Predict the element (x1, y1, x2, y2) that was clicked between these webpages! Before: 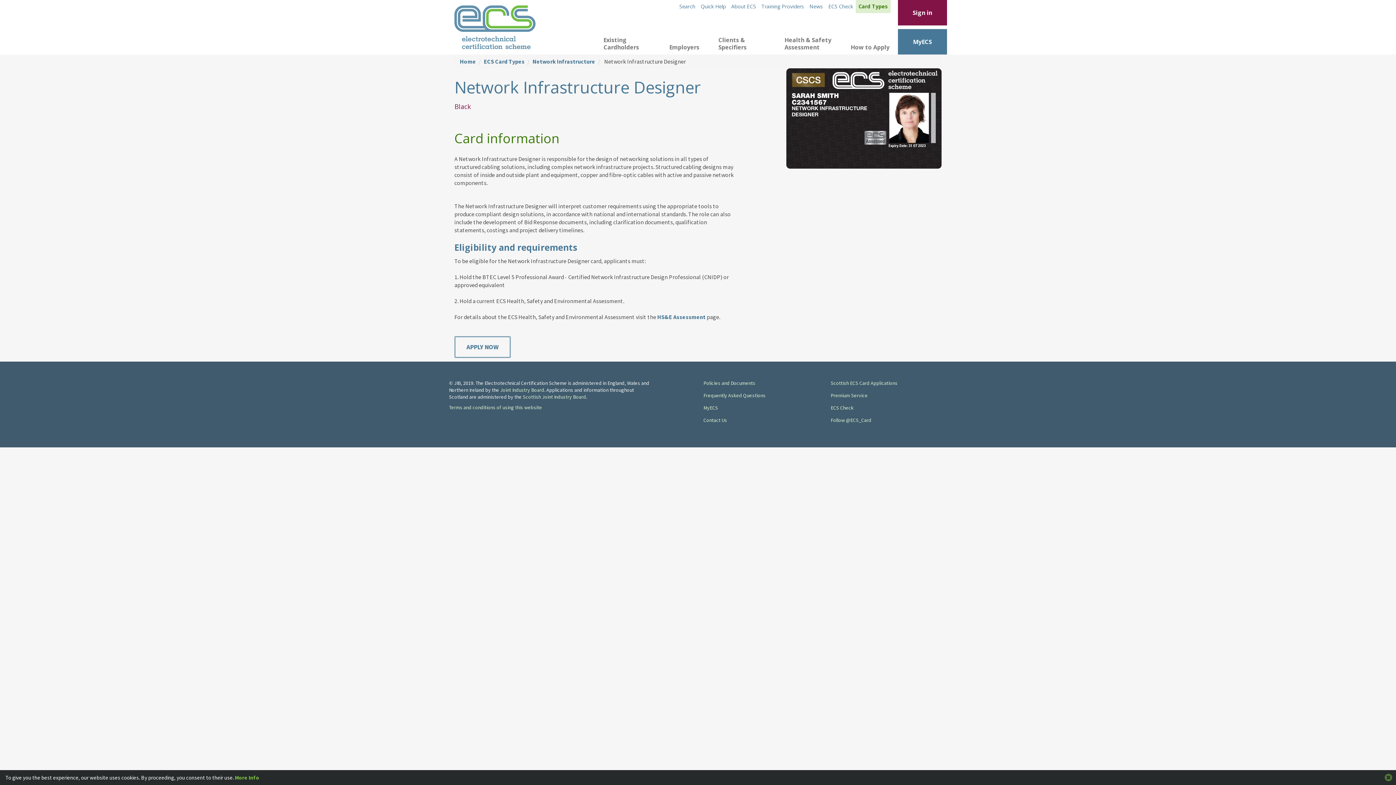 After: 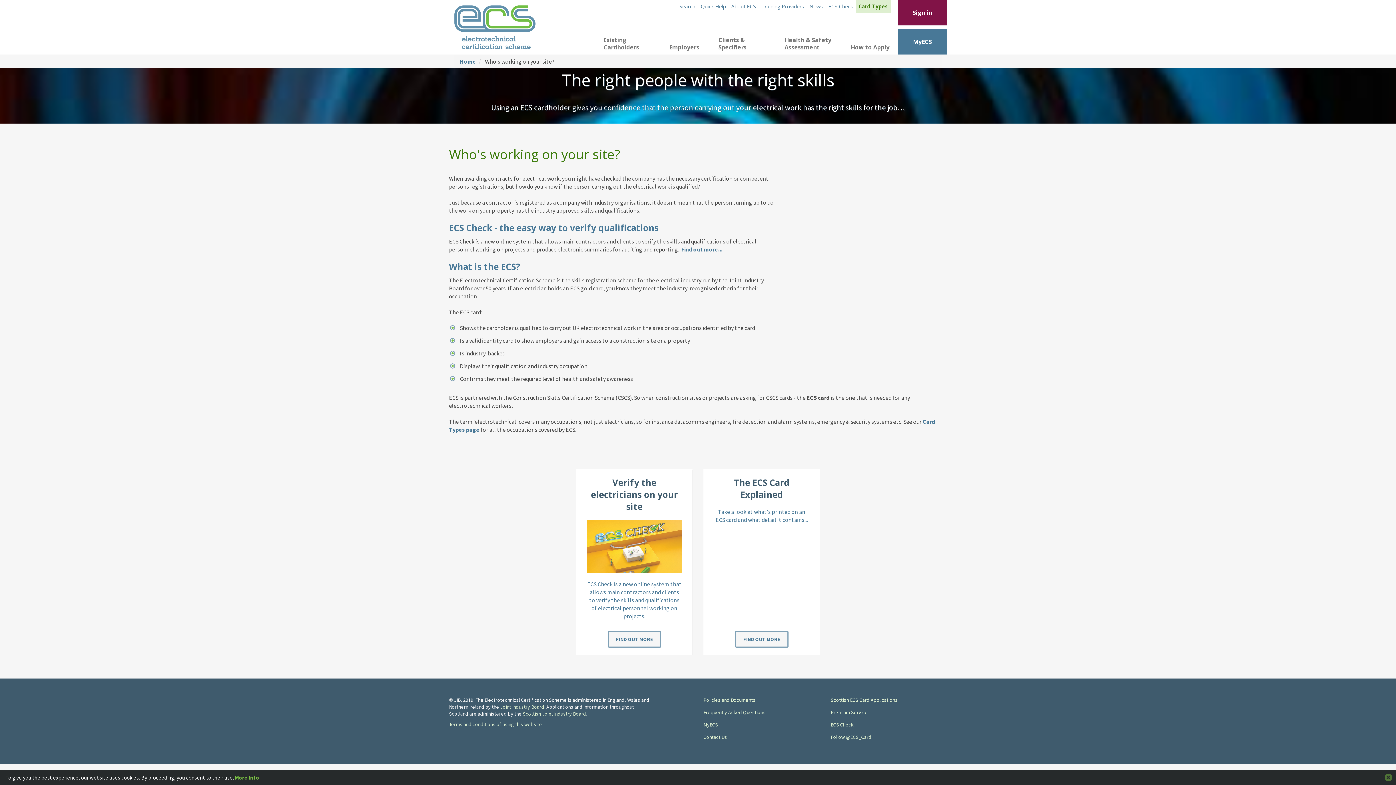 Action: bbox: (713, 29, 778, 54) label: Clients & Specifiers